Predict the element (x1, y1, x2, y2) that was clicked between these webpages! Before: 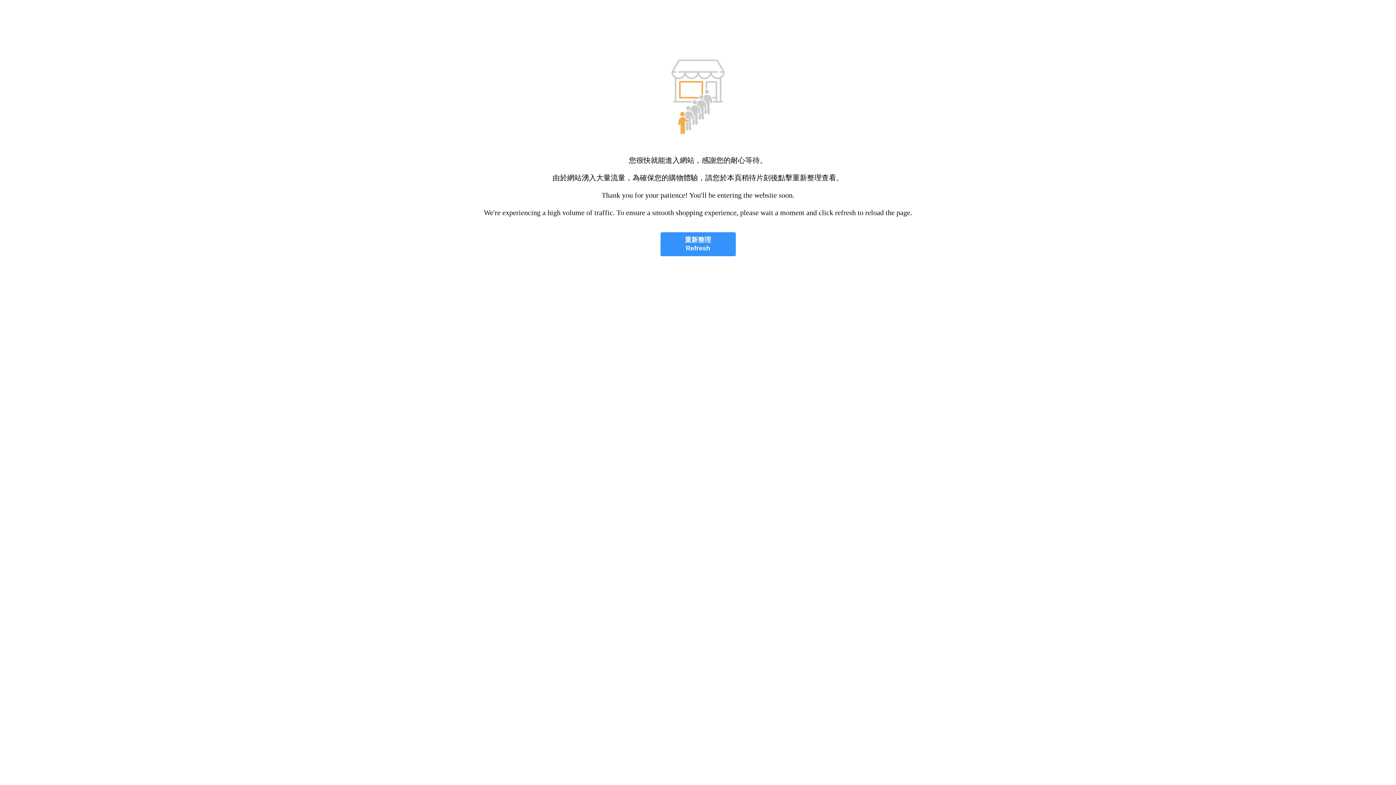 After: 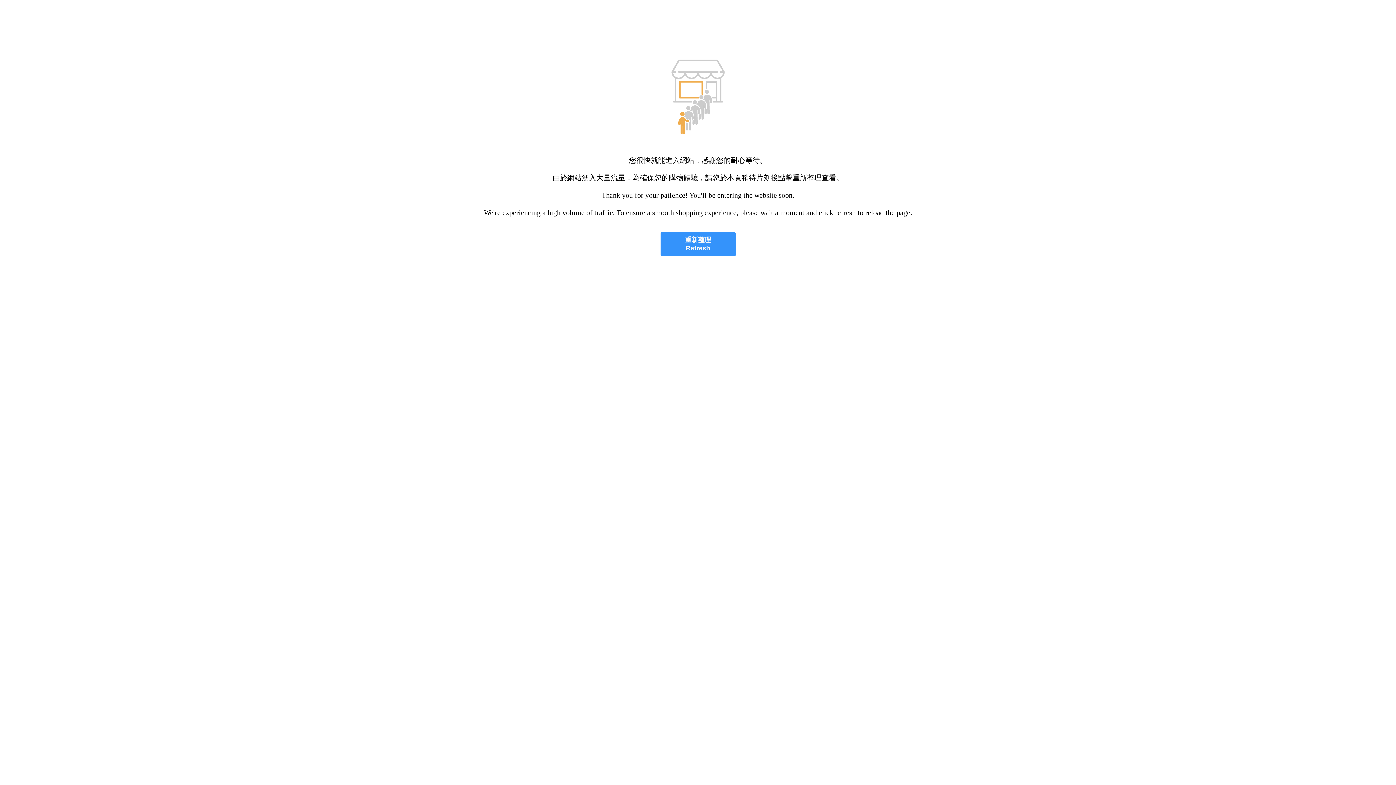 Action: label: 重新整理
Refresh bbox: (660, 232, 735, 256)